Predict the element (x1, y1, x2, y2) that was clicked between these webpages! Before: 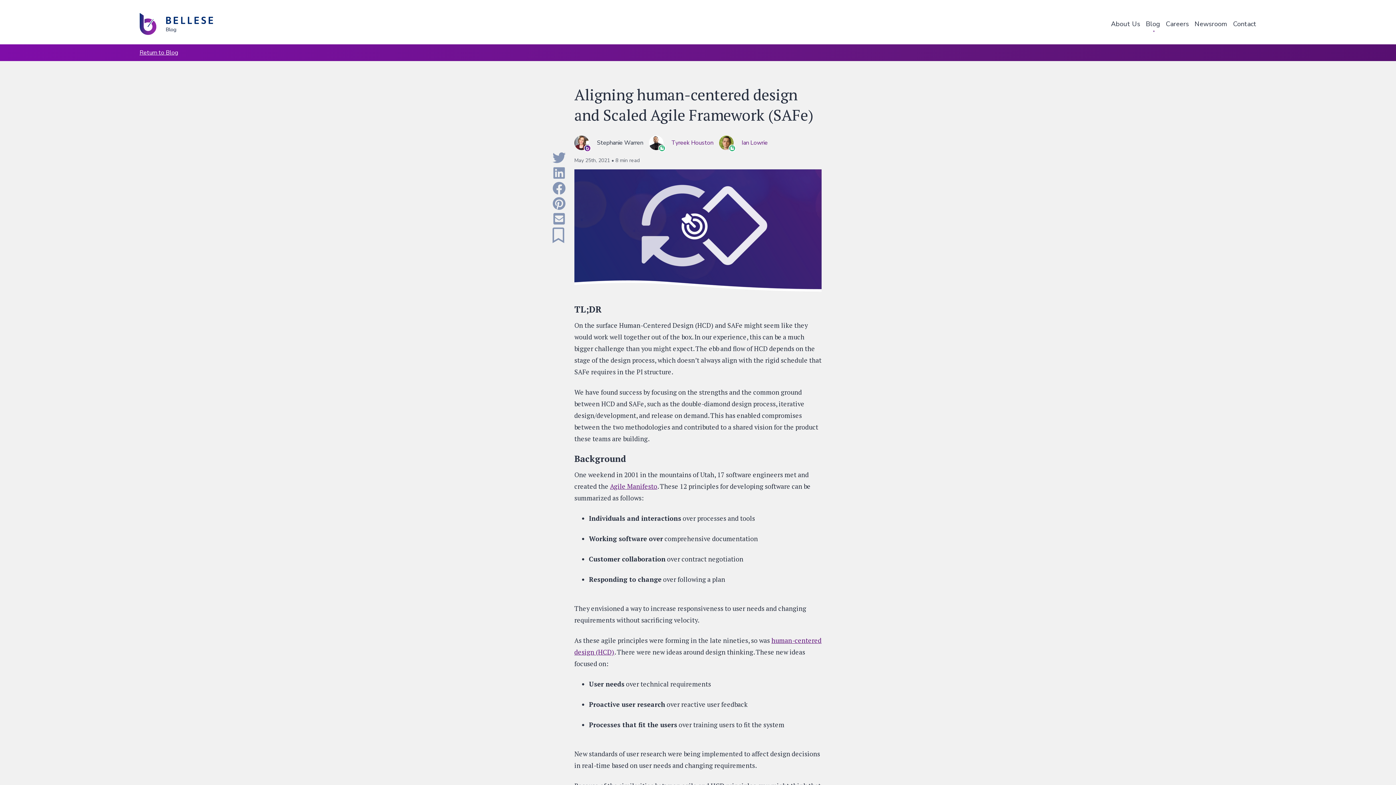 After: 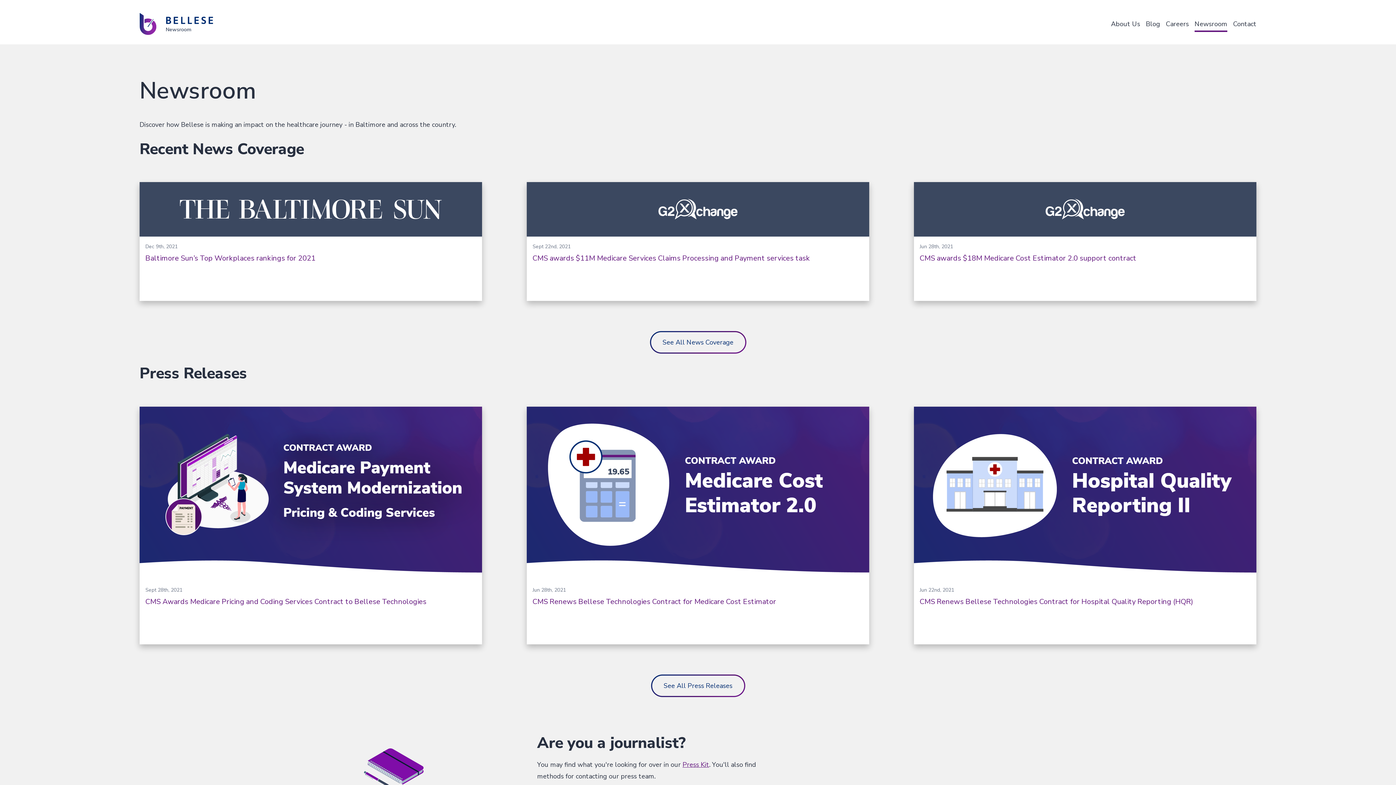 Action: bbox: (1194, 19, 1227, 30) label: Newsroom